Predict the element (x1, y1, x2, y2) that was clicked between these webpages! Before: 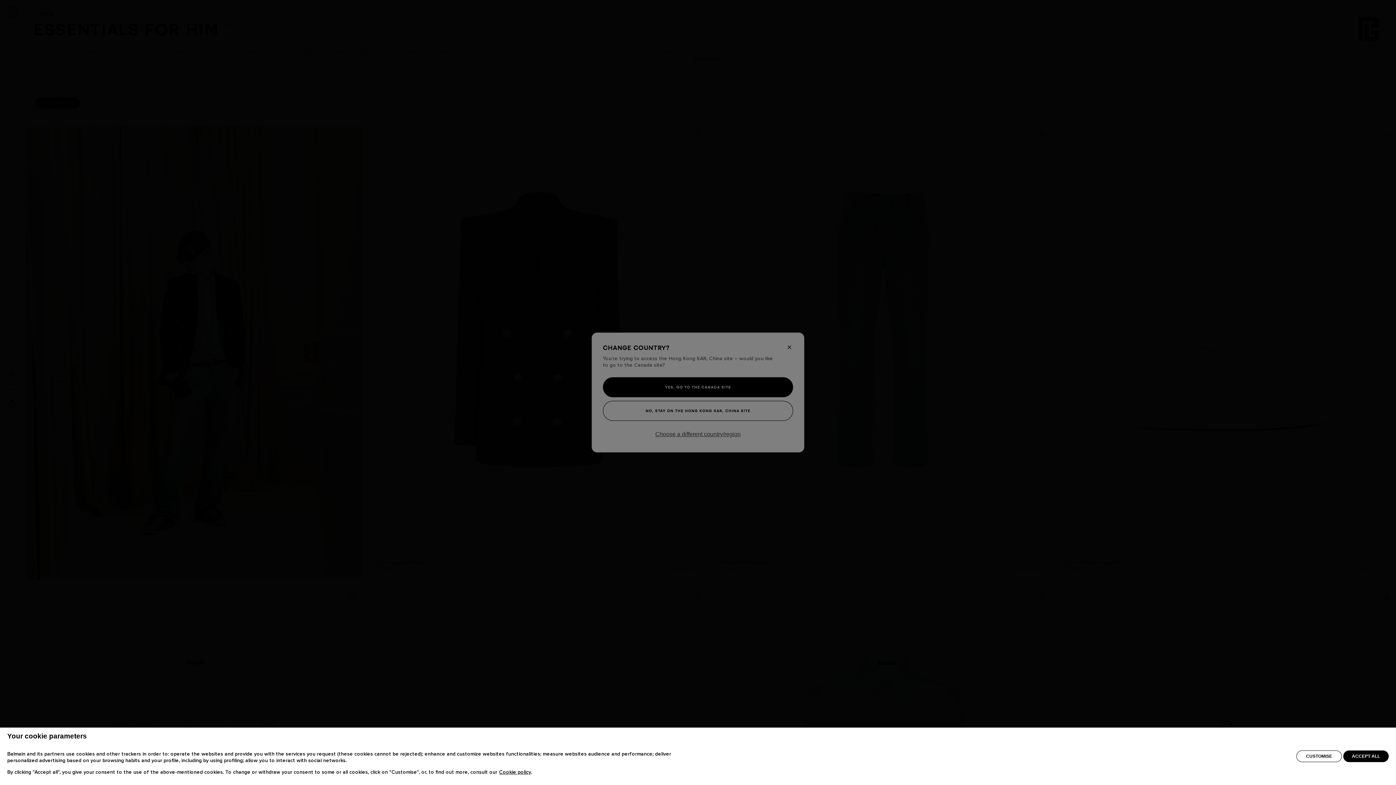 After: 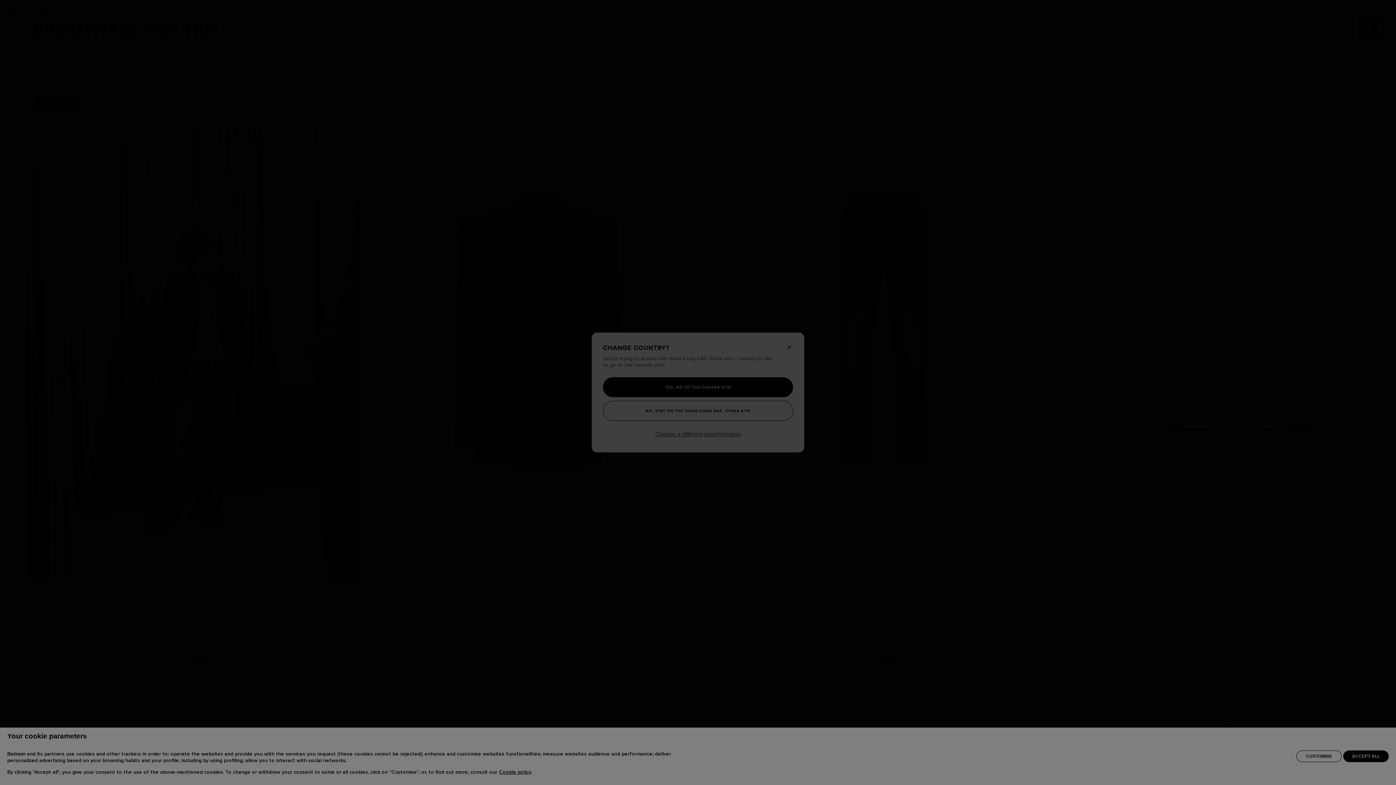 Action: label: CUSTOMISE bbox: (1296, 750, 1342, 762)